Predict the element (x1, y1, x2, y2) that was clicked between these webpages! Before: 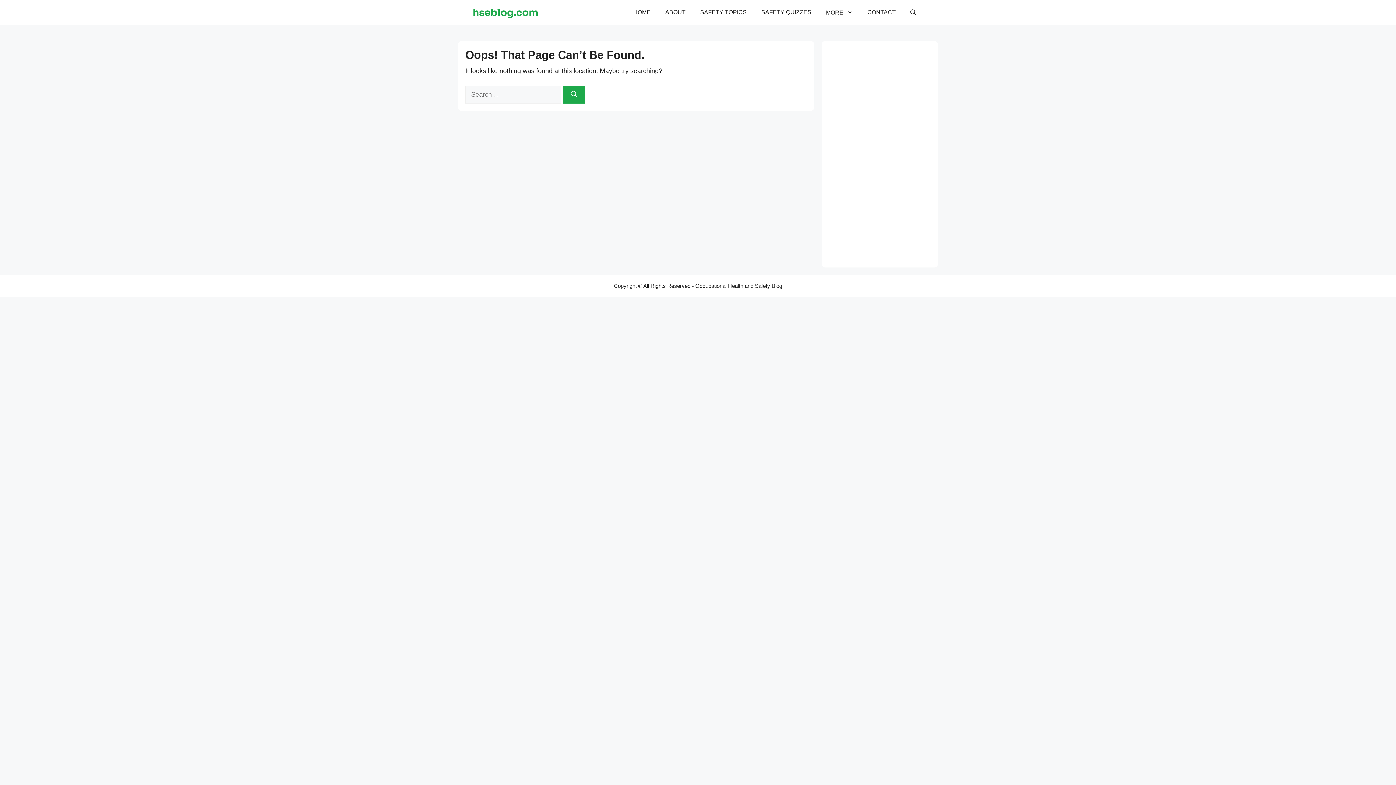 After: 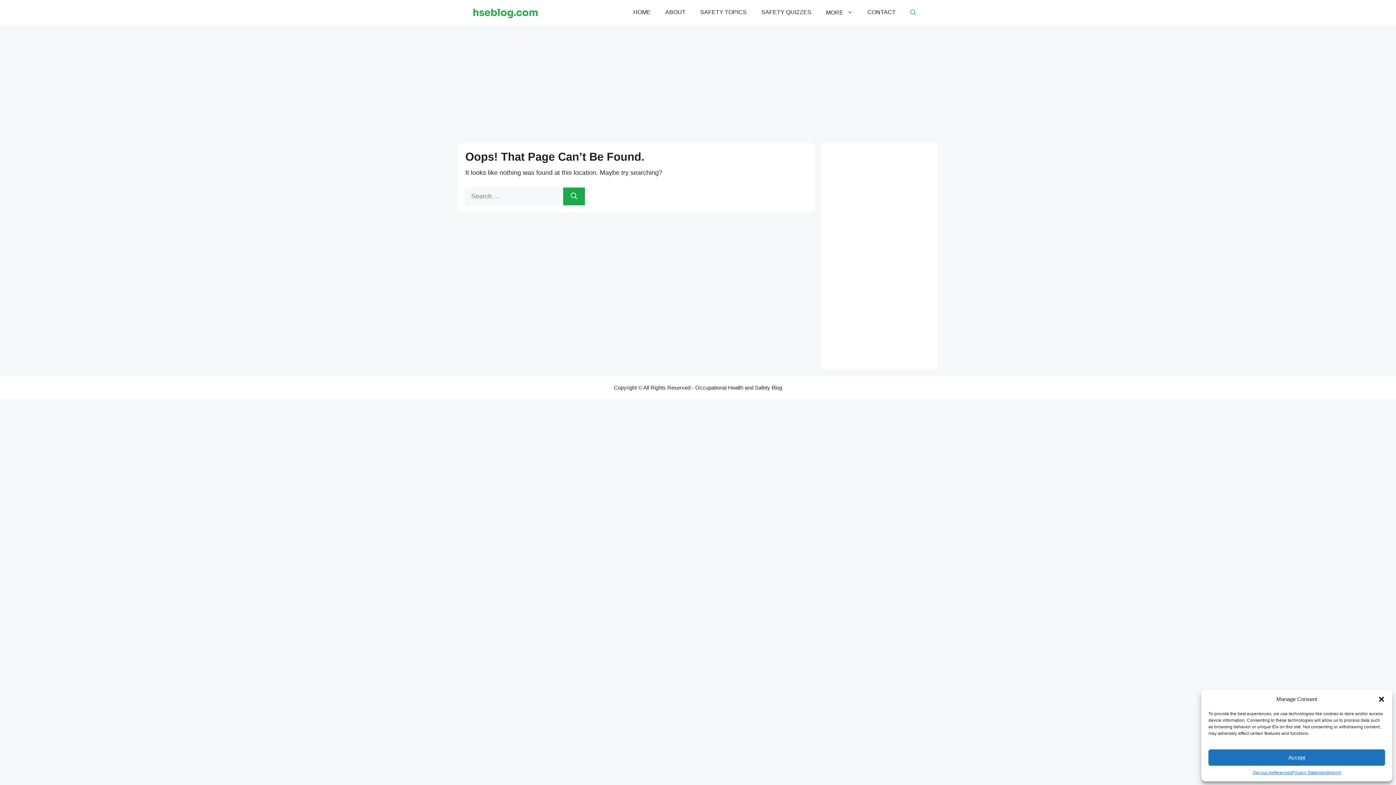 Action: label: Open search bbox: (903, 8, 923, 16)